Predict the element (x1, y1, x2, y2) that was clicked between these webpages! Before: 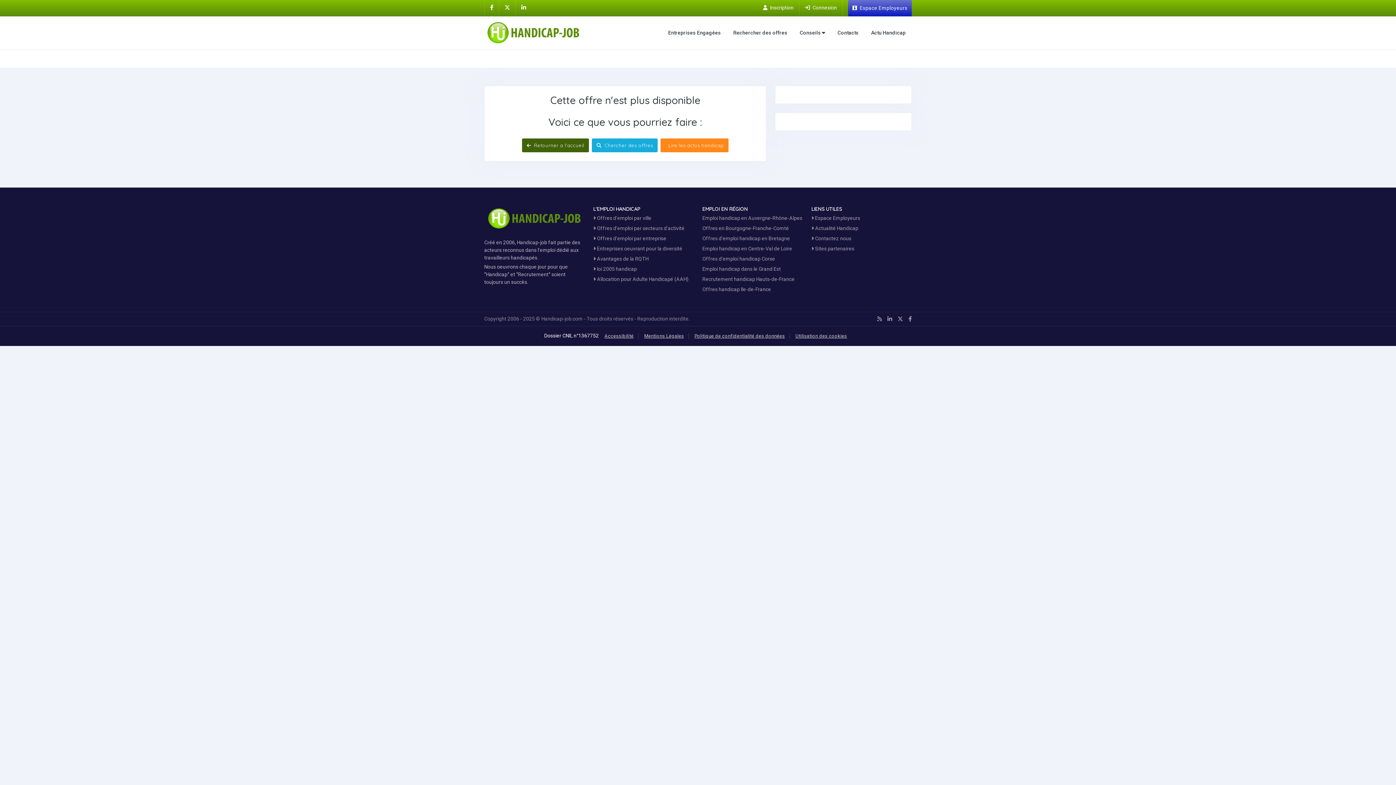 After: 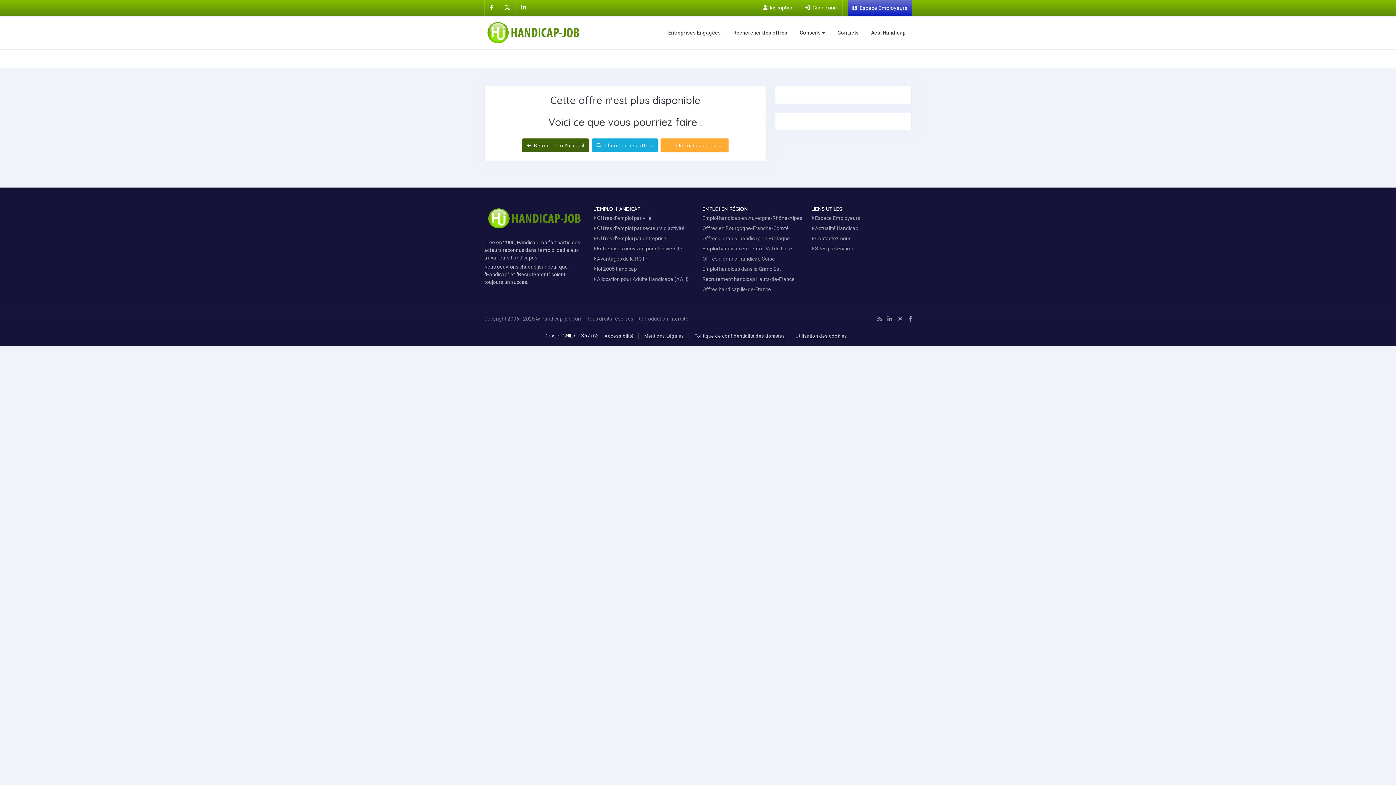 Action: label:  Lire les actus handicap bbox: (660, 138, 728, 152)